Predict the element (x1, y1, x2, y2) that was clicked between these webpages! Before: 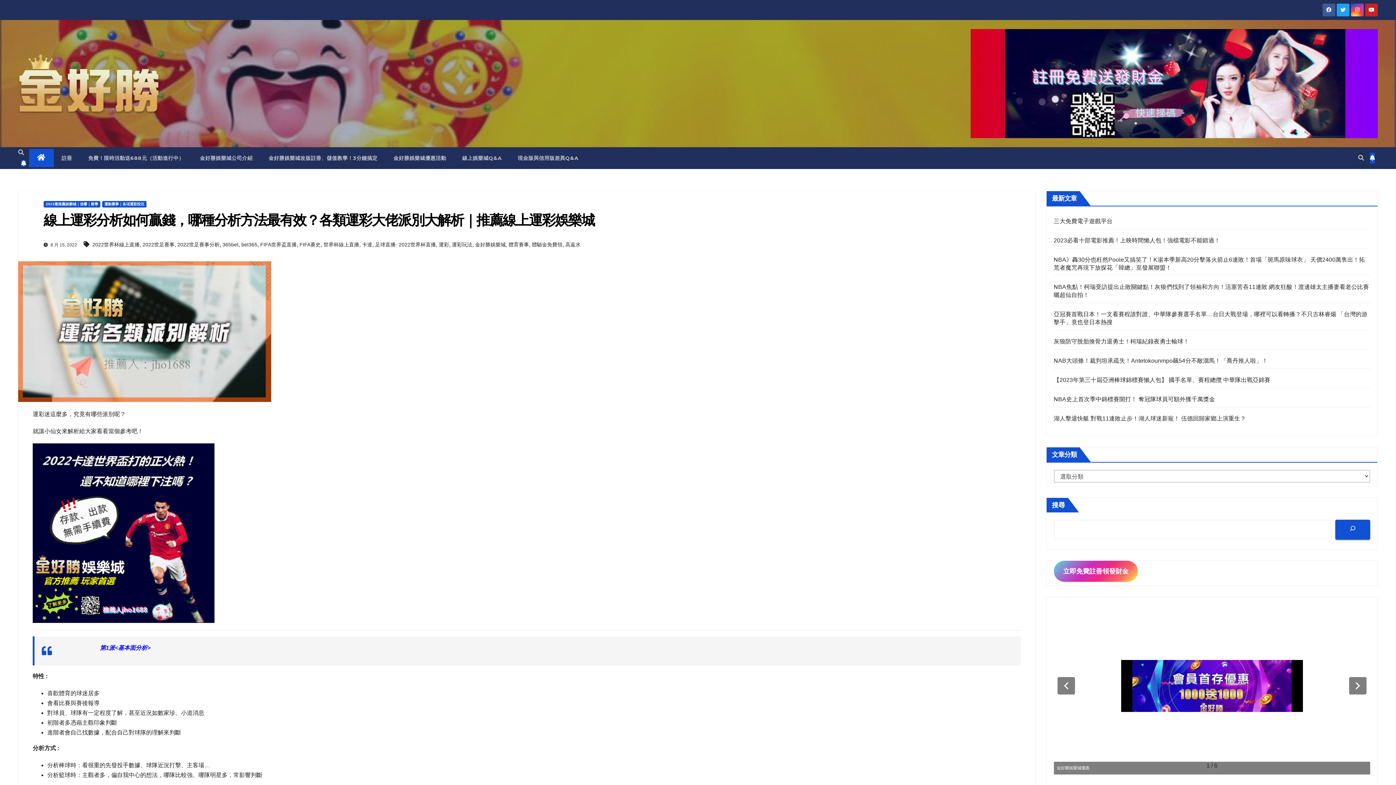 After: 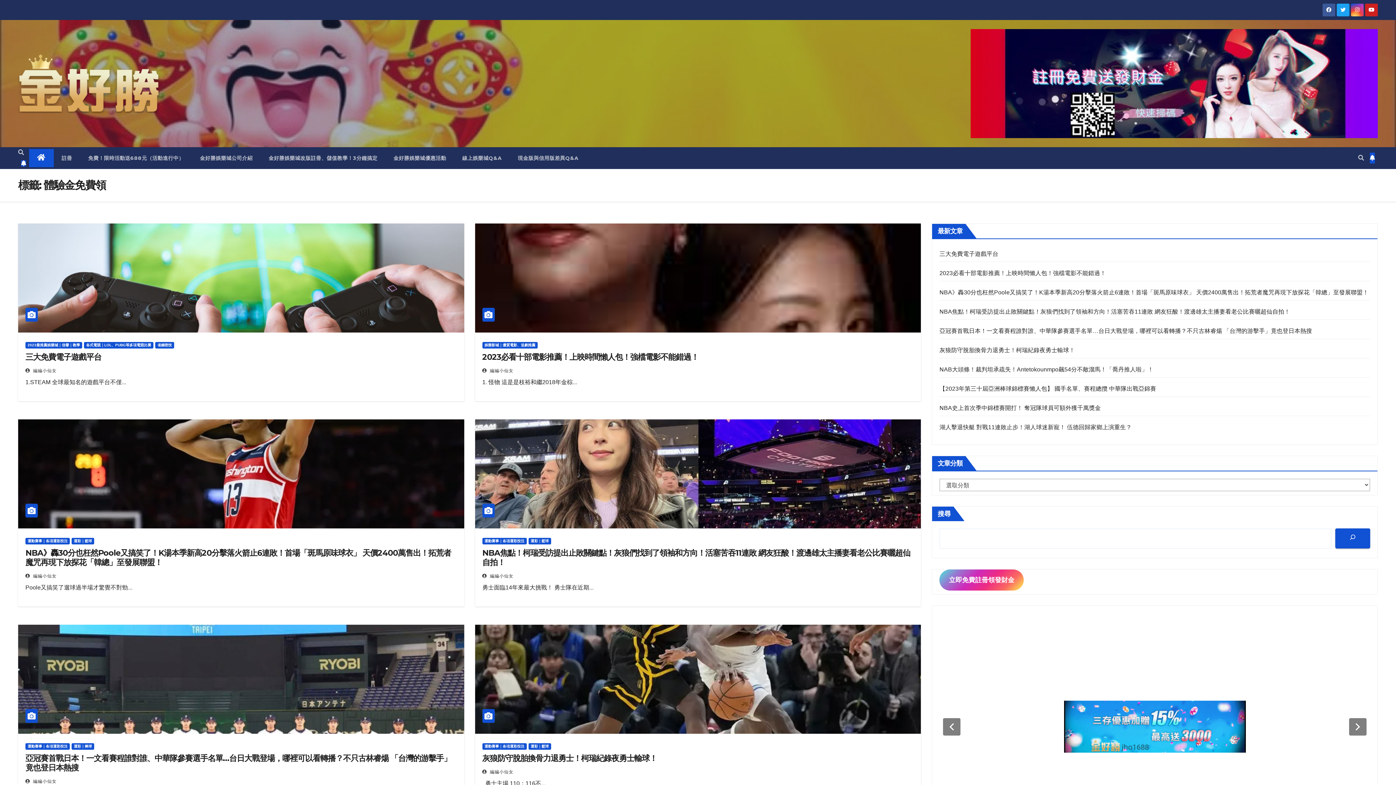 Action: bbox: (532, 241, 562, 247) label: 體驗金免費領